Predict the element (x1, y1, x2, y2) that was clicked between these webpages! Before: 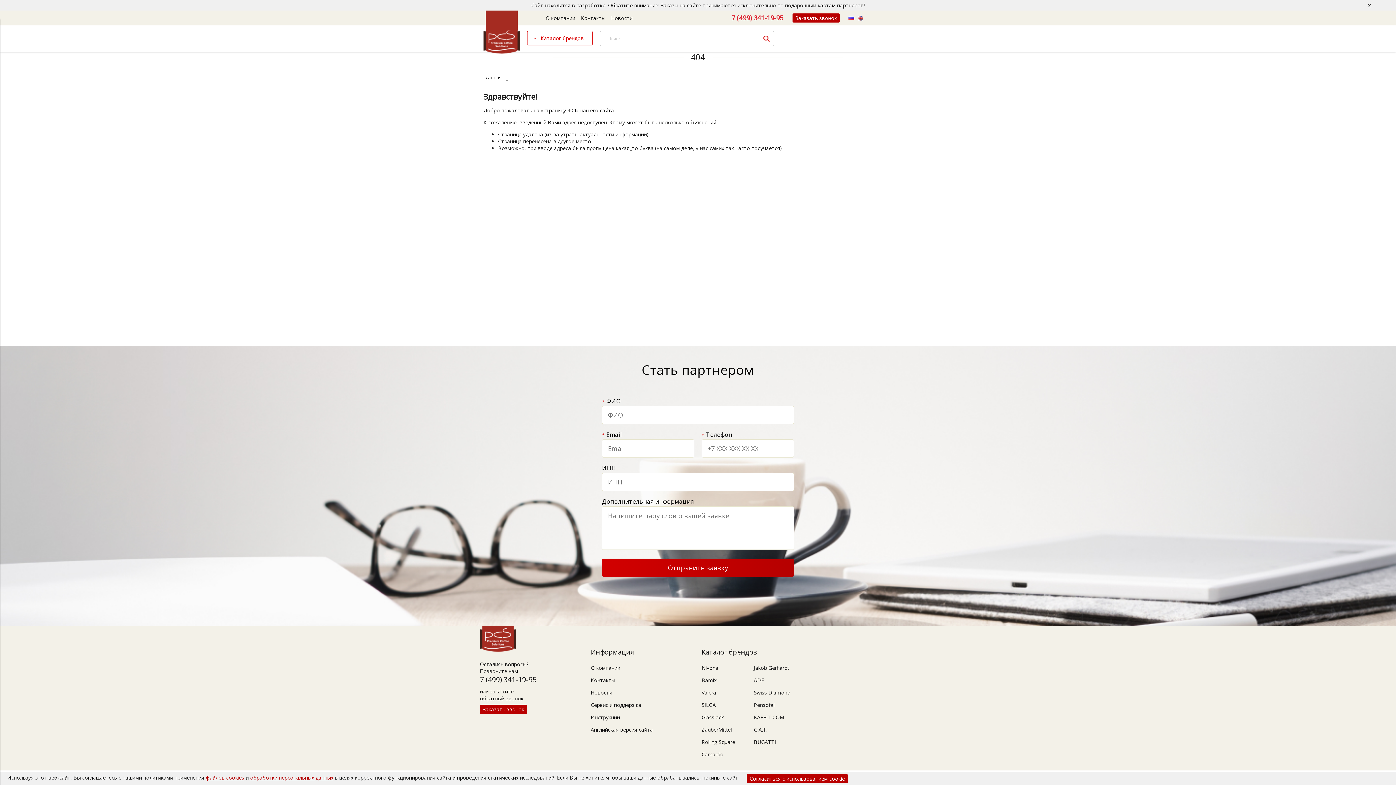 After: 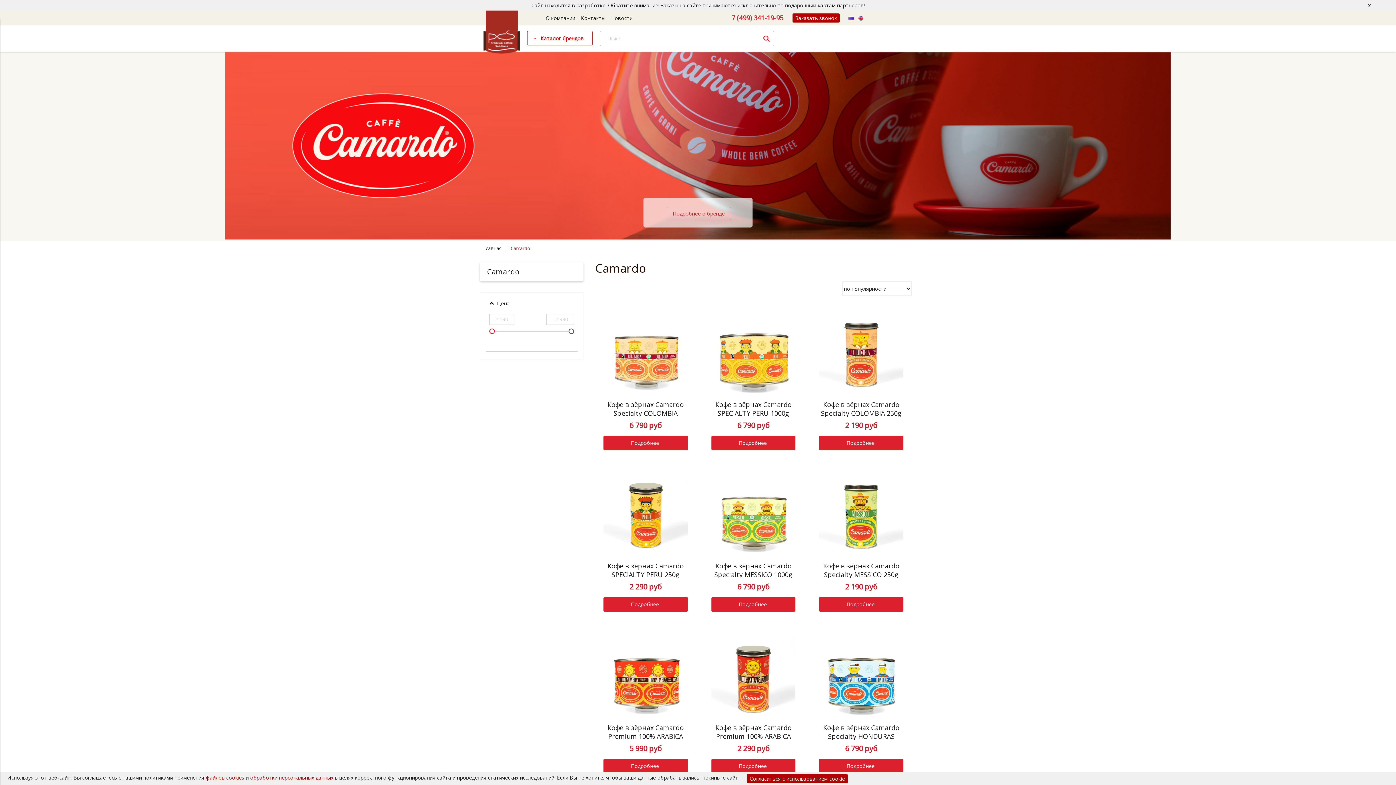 Action: bbox: (701, 751, 723, 758) label: Camardo